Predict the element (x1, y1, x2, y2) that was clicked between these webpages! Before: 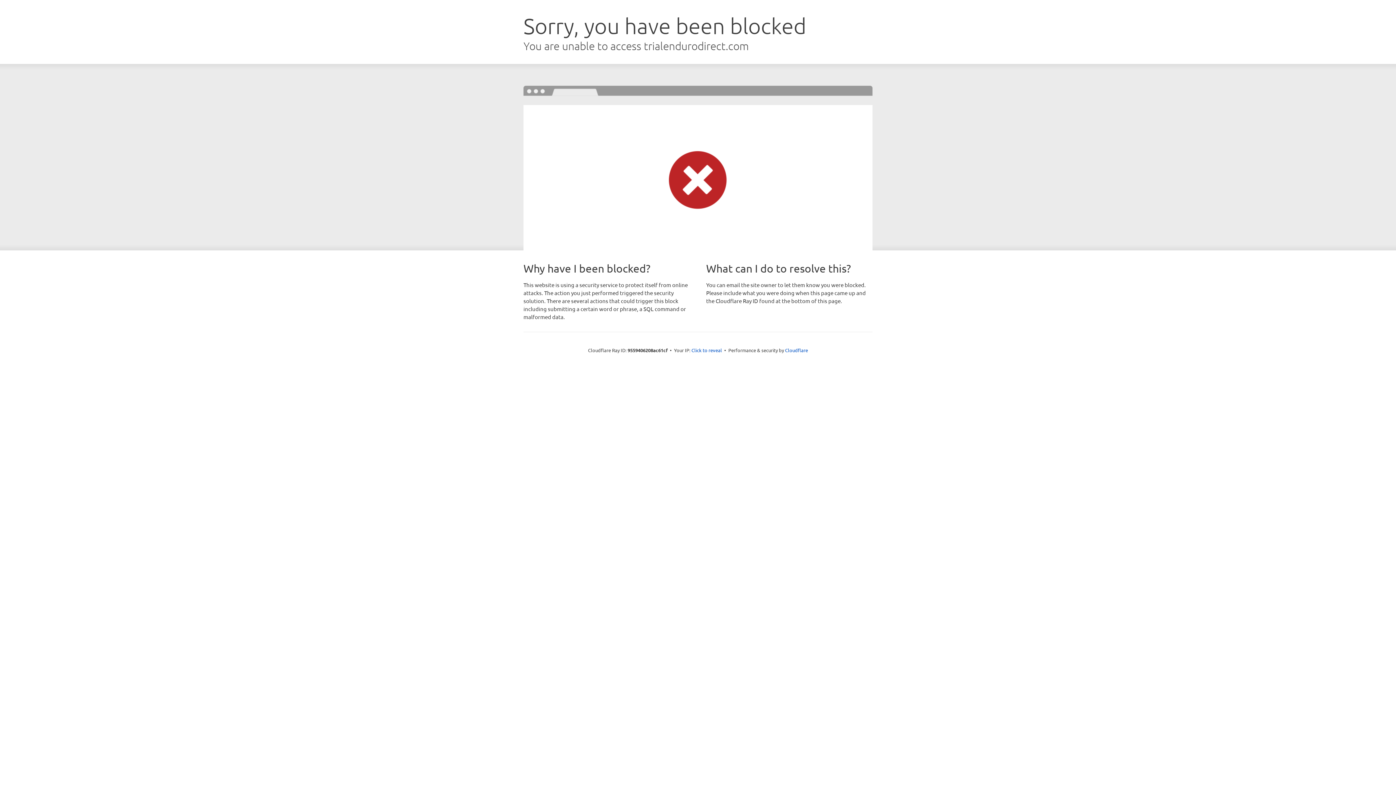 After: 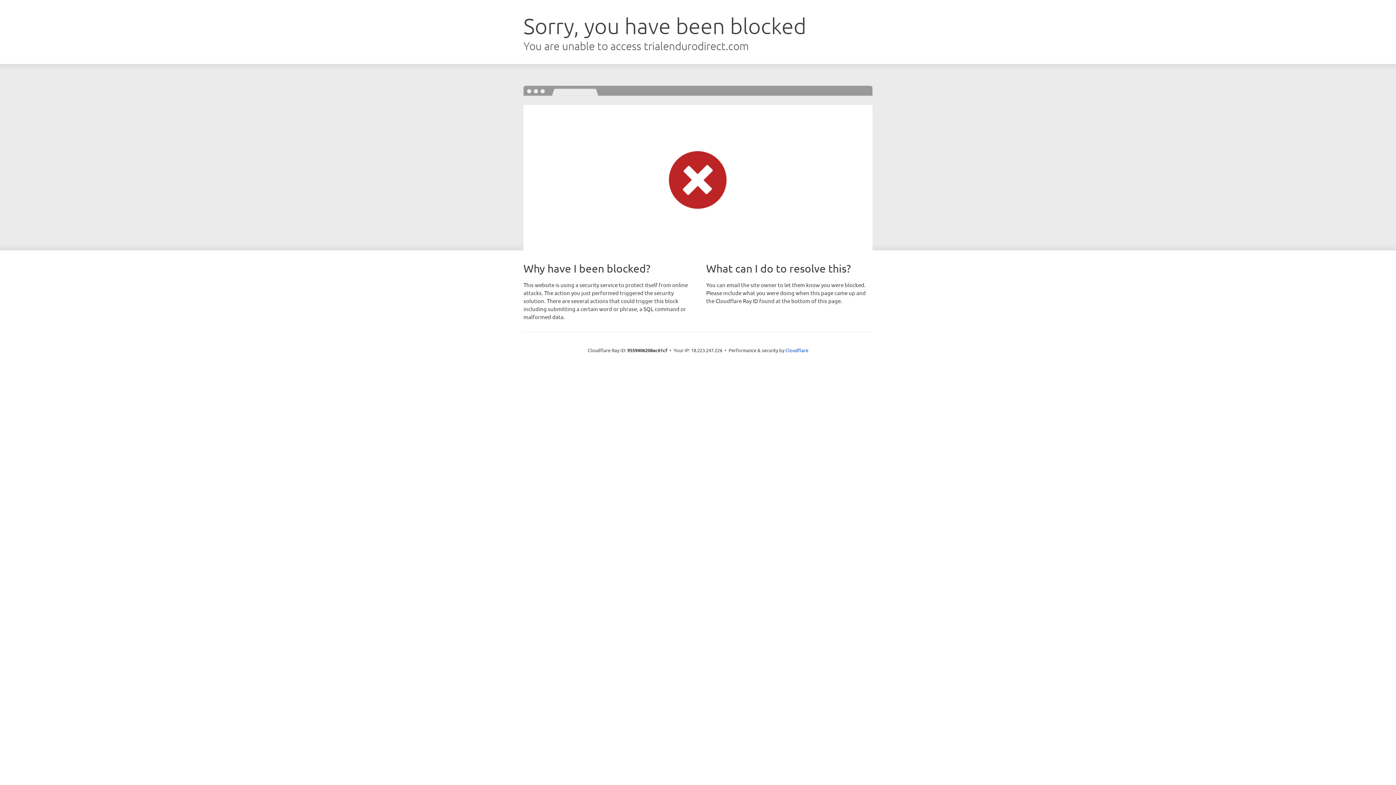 Action: bbox: (691, 346, 722, 353) label: Click to reveal